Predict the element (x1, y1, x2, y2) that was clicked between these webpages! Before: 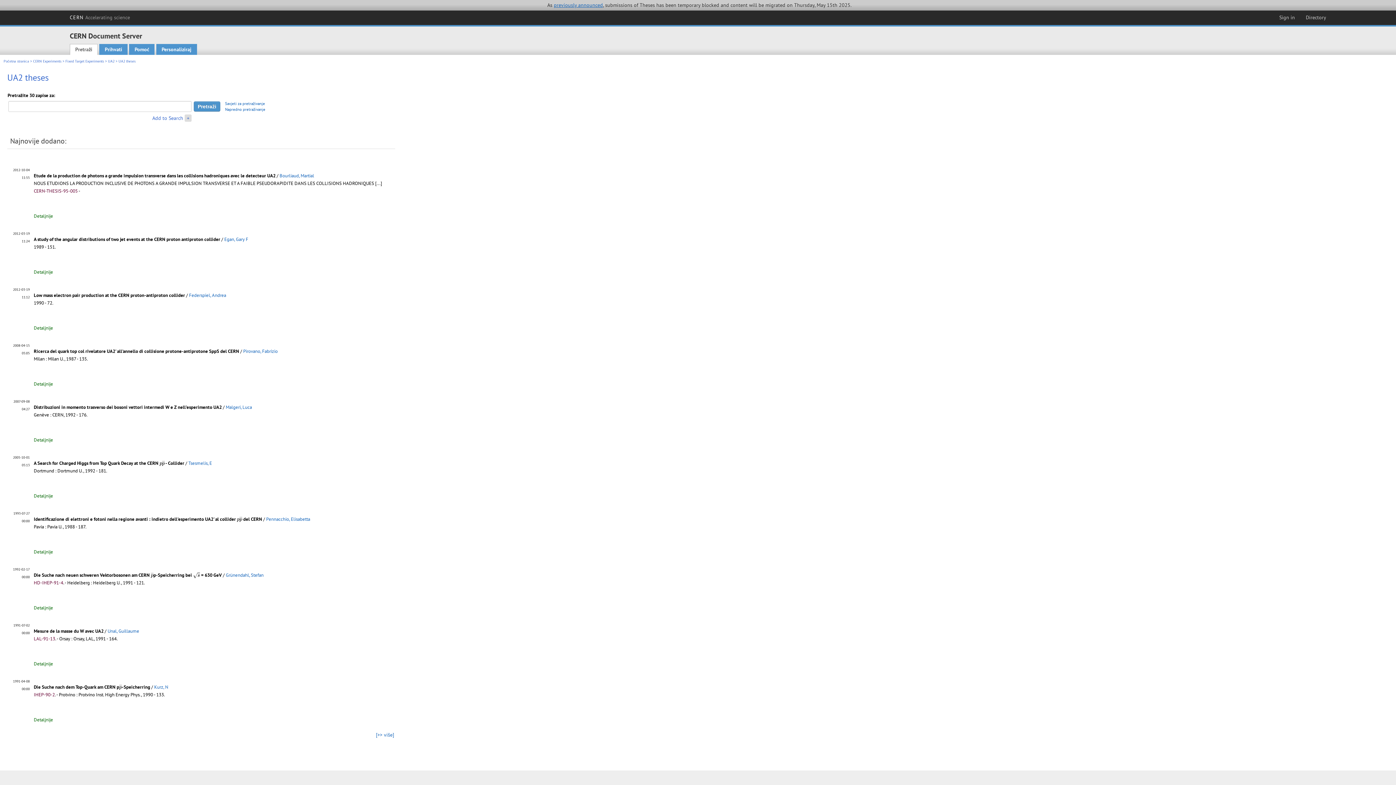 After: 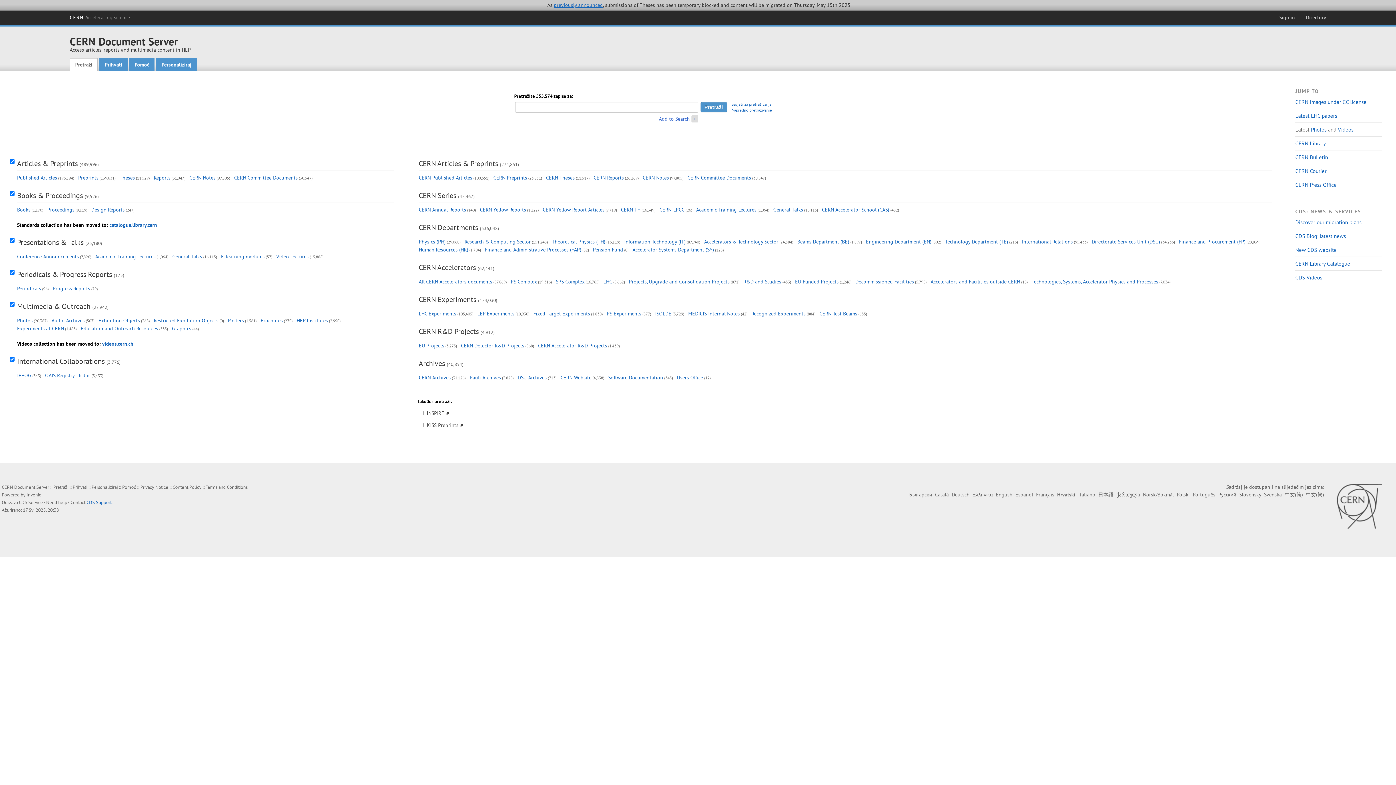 Action: label: Pretraži bbox: (69, 44, 97, 55)